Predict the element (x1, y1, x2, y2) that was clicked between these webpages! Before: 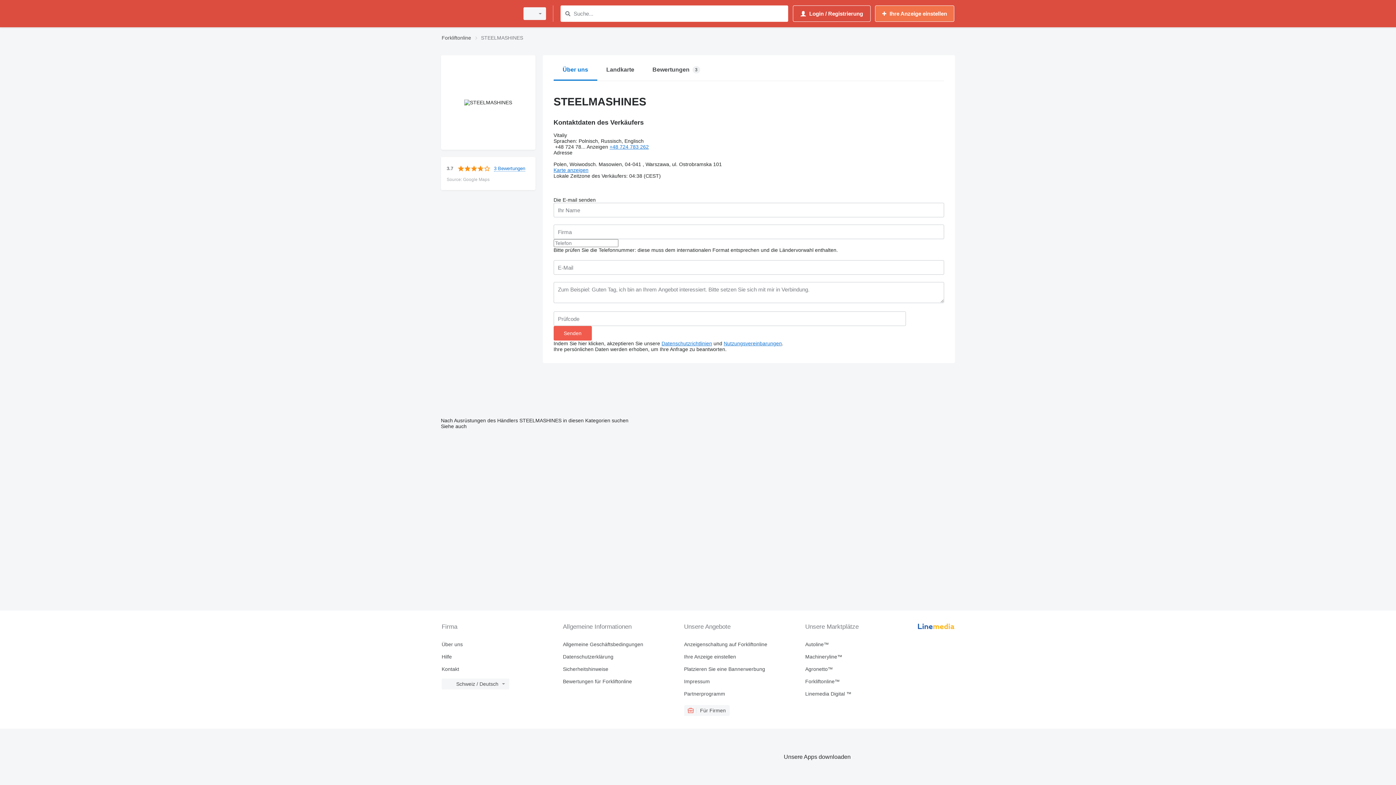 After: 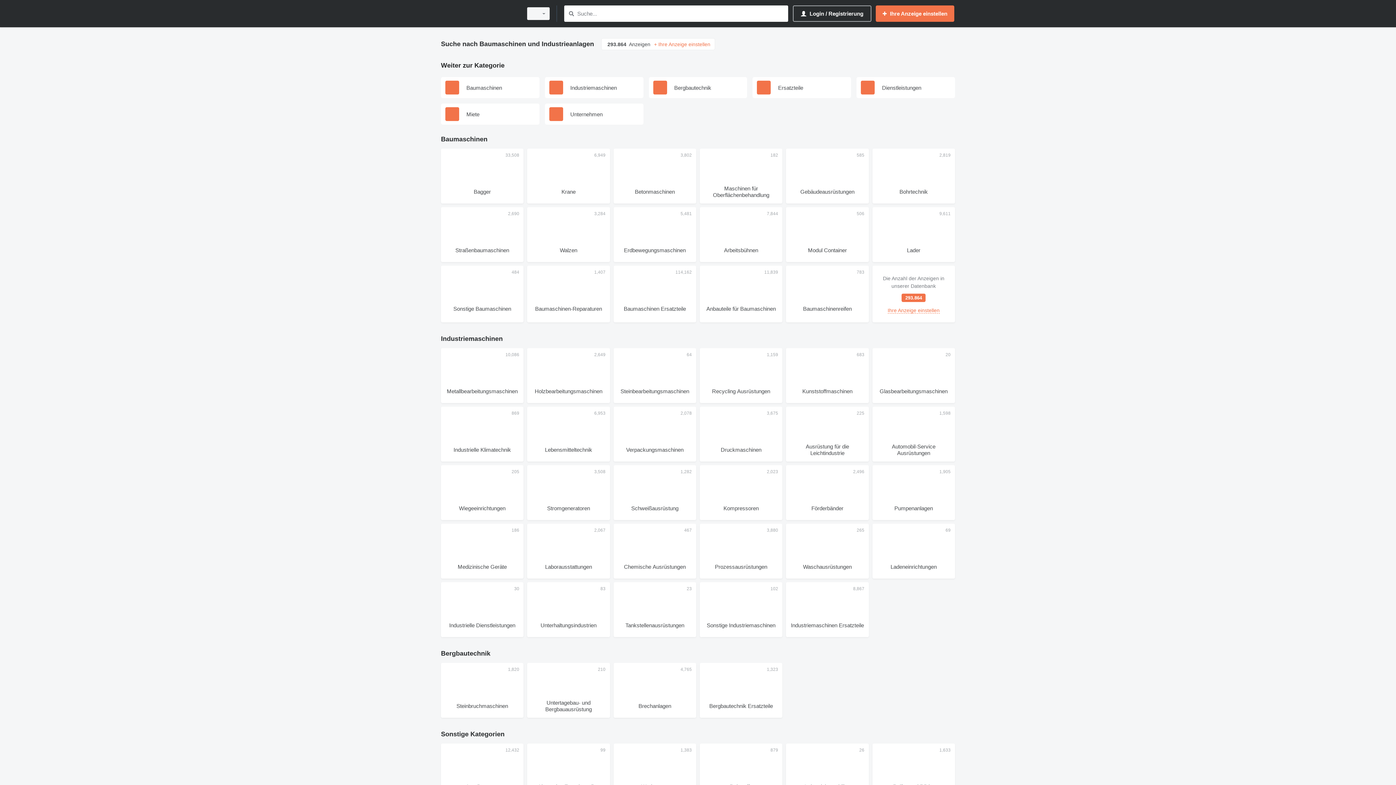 Action: bbox: (805, 654, 918, 660) label: Machineryline™